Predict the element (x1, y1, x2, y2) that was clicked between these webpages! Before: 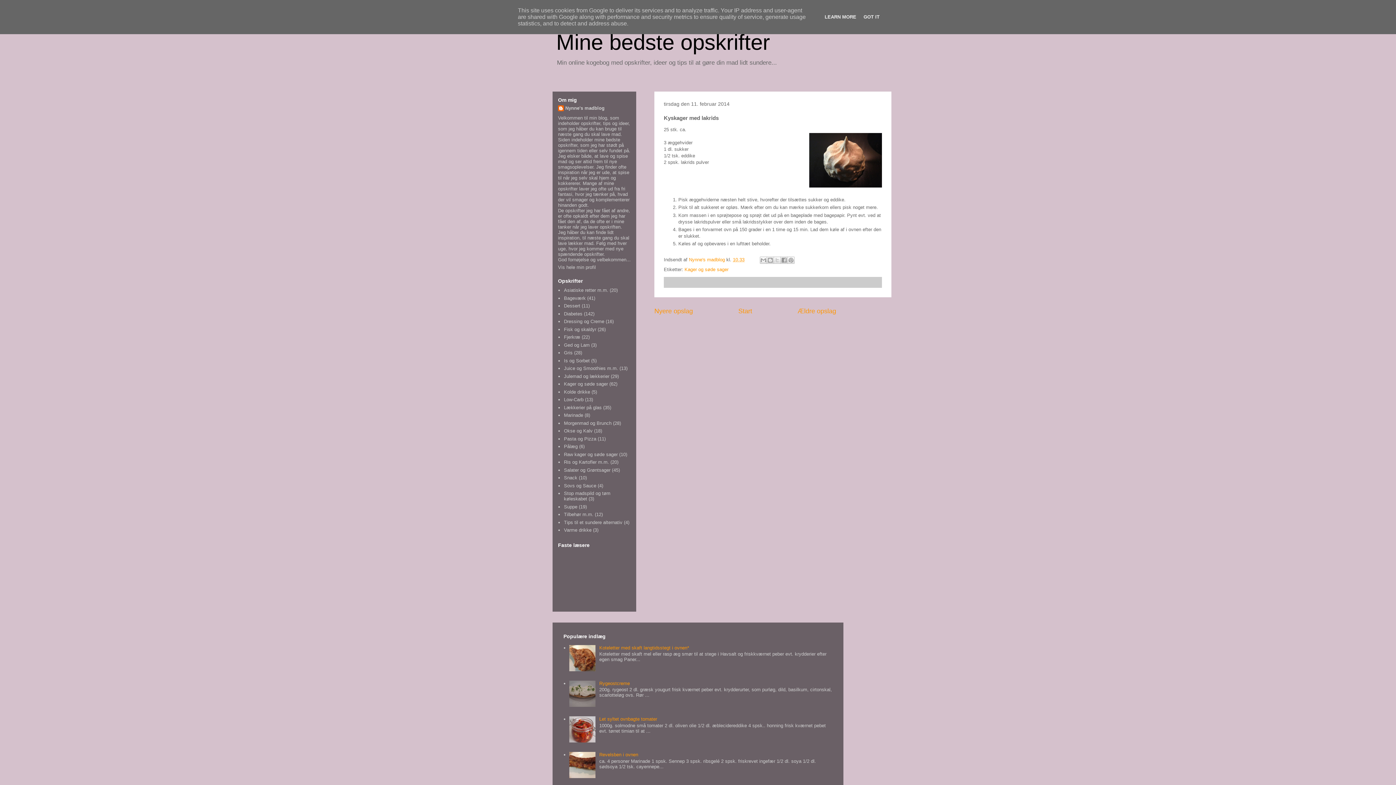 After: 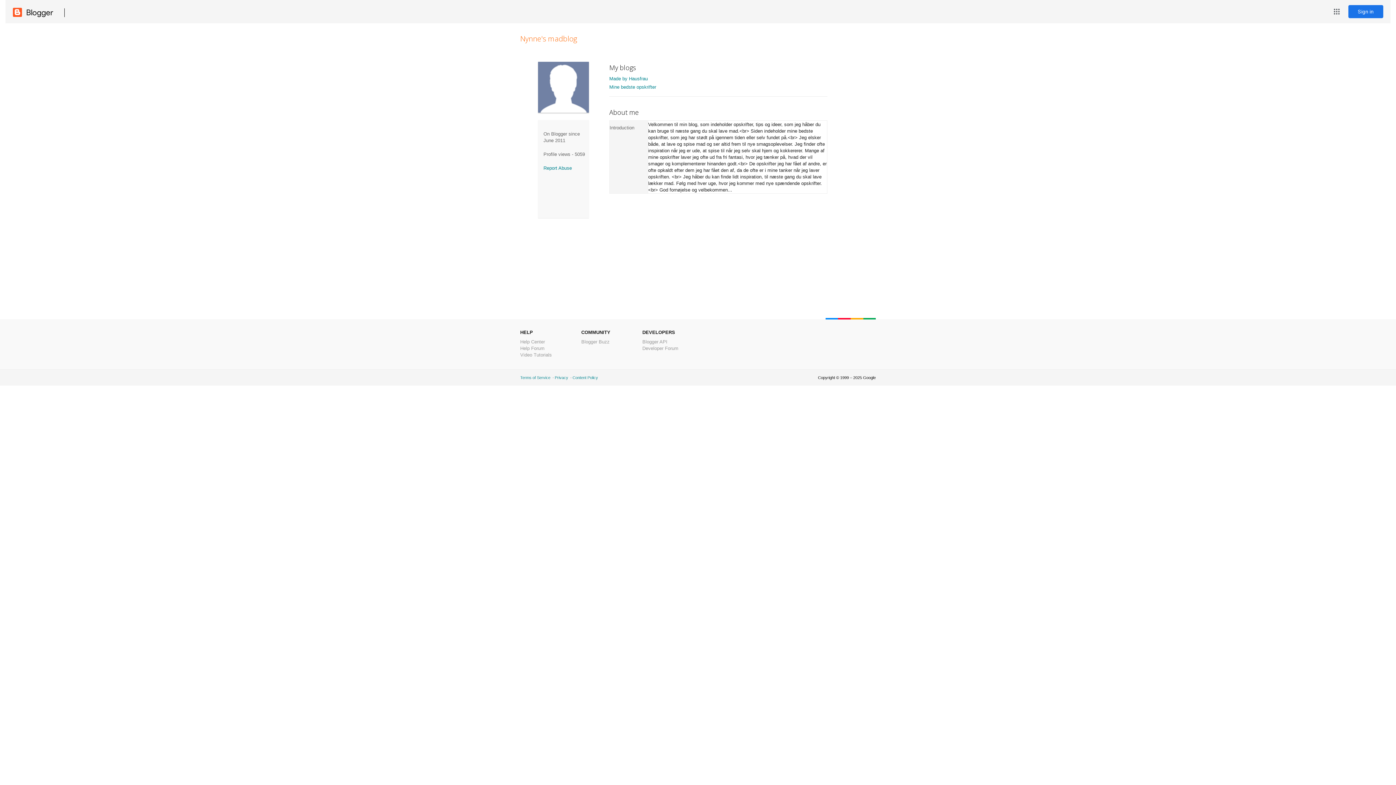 Action: label: Nynne's madblog bbox: (558, 105, 604, 112)